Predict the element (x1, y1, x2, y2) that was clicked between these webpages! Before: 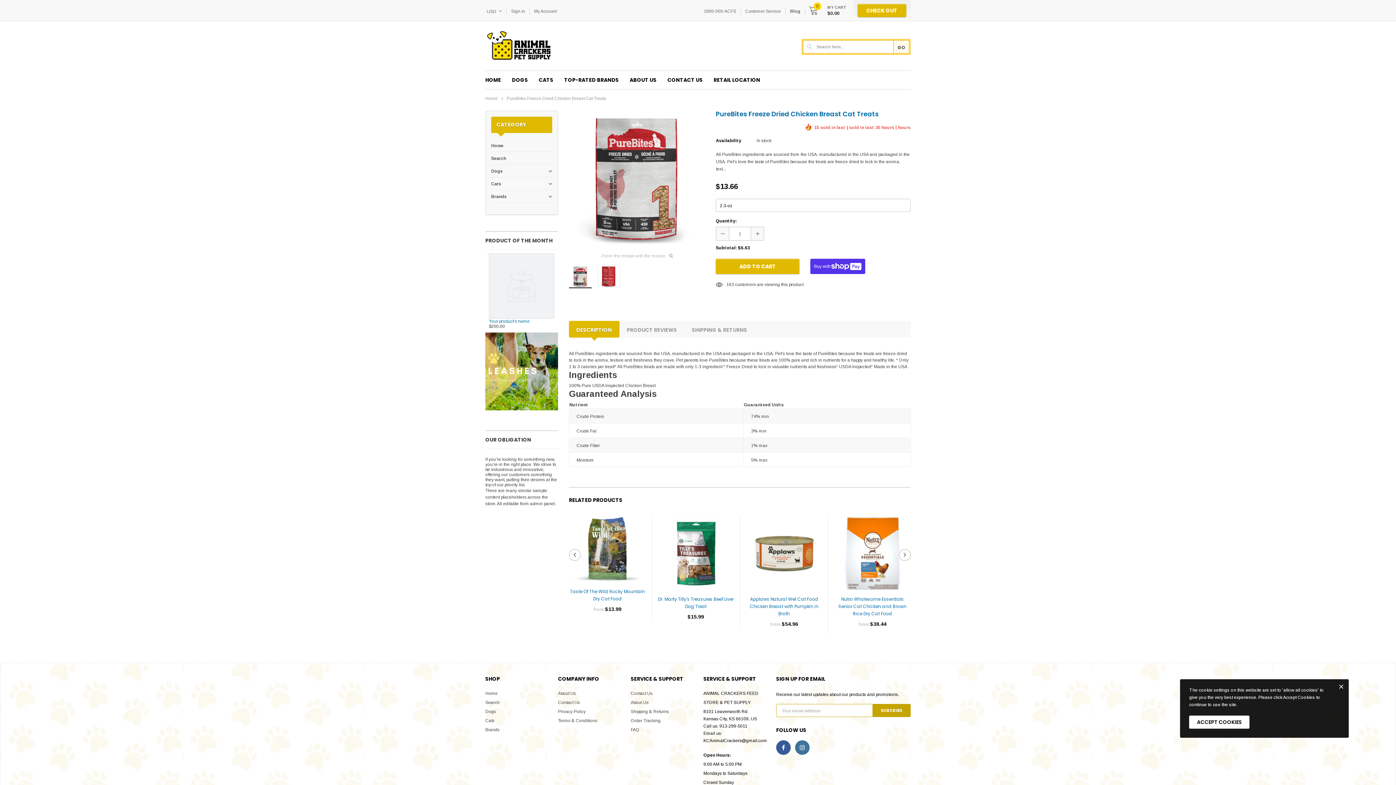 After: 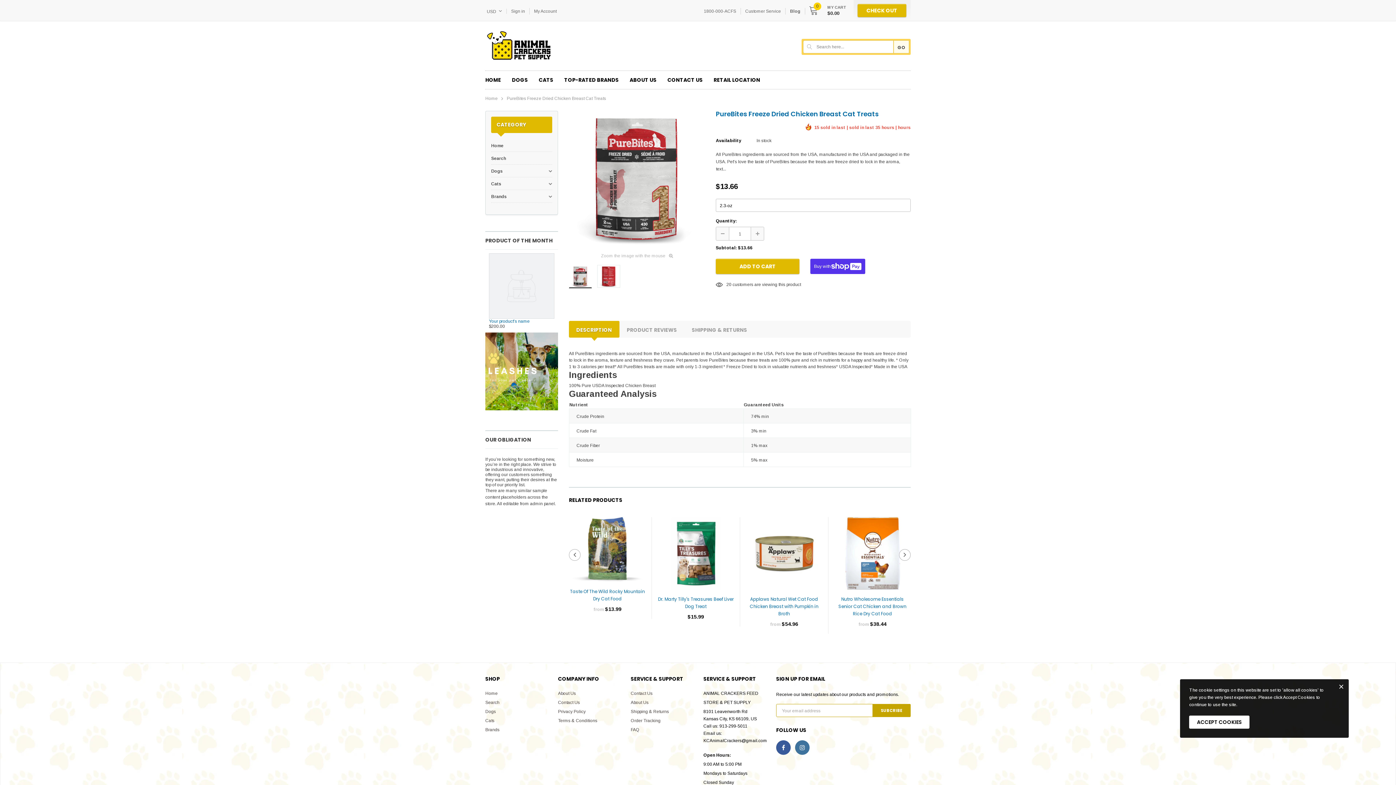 Action: bbox: (716, 227, 729, 240)